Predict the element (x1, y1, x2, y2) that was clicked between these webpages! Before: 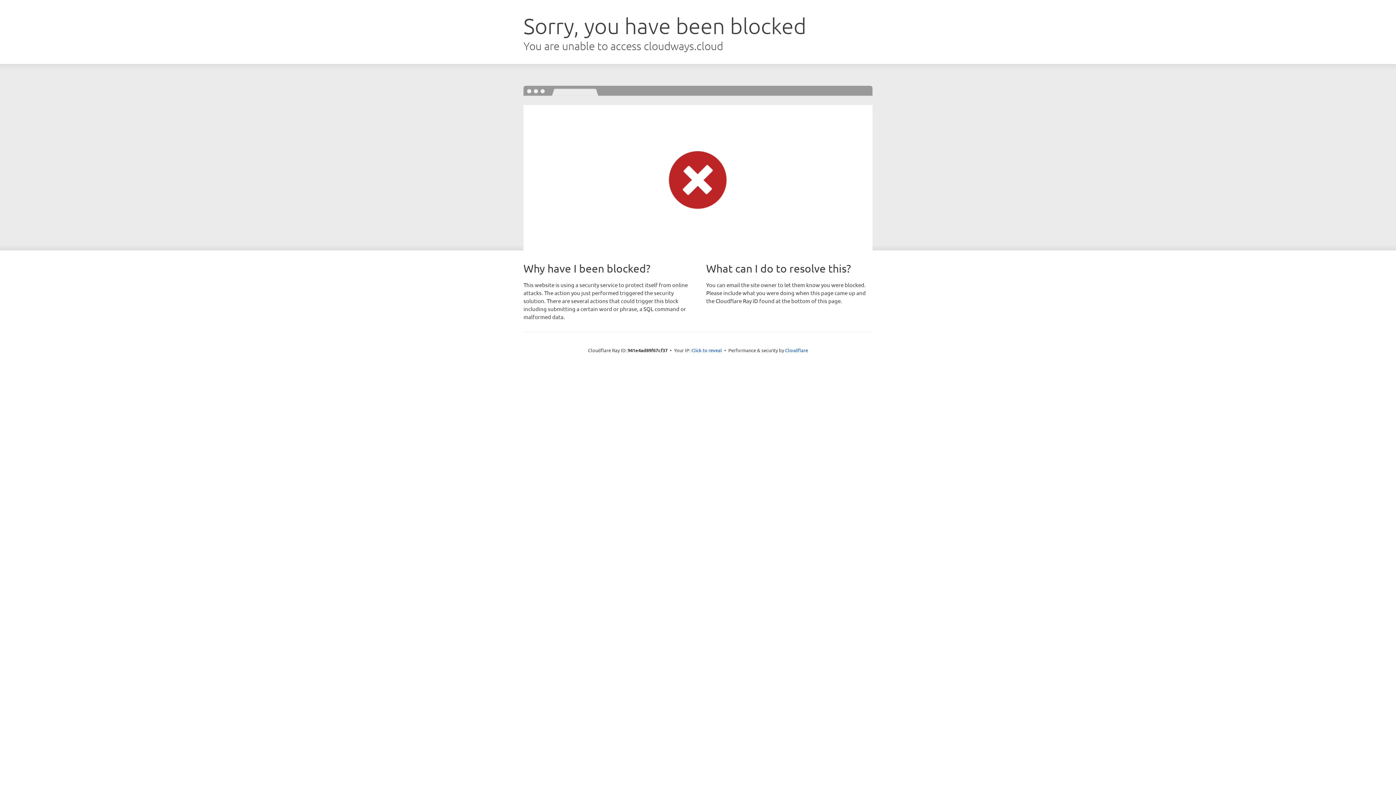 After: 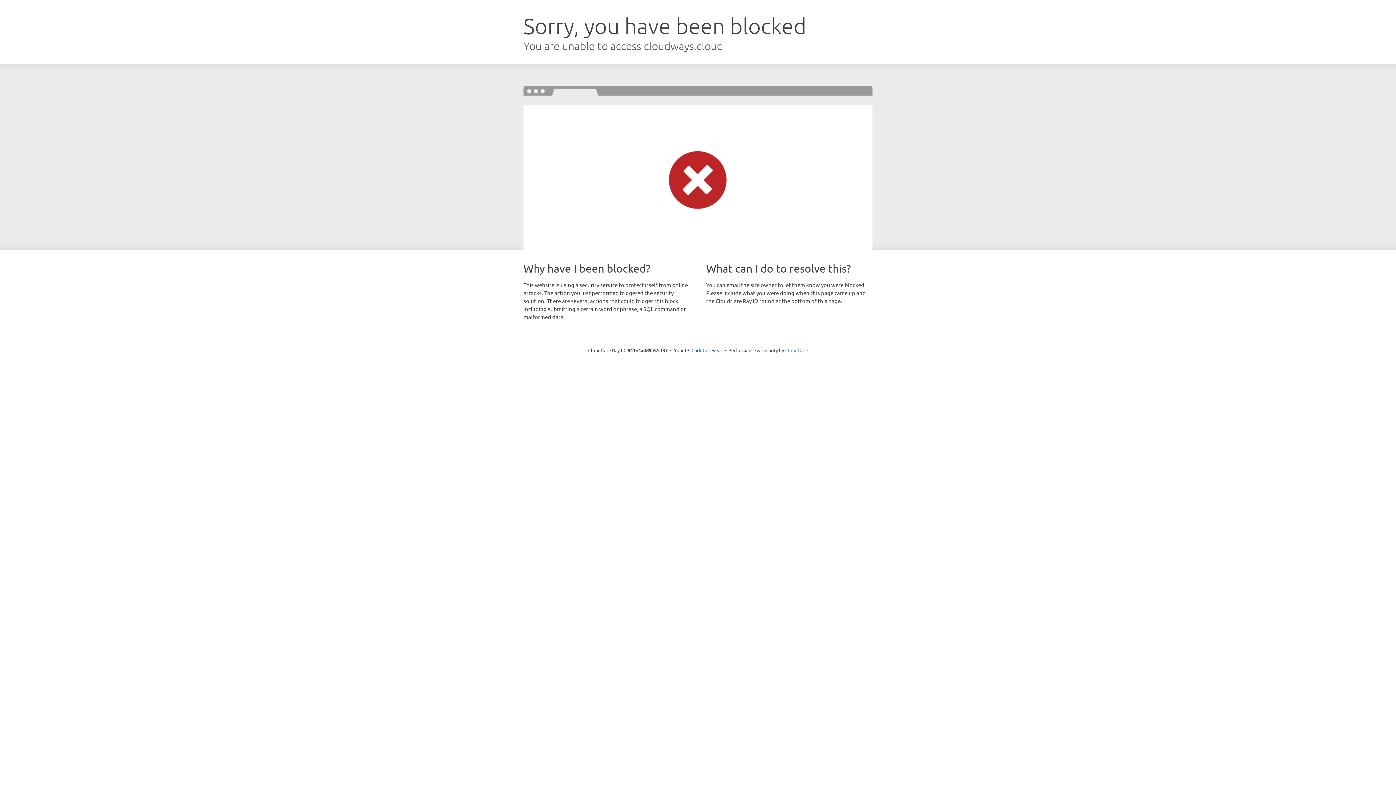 Action: label: Cloudflare bbox: (785, 347, 808, 353)